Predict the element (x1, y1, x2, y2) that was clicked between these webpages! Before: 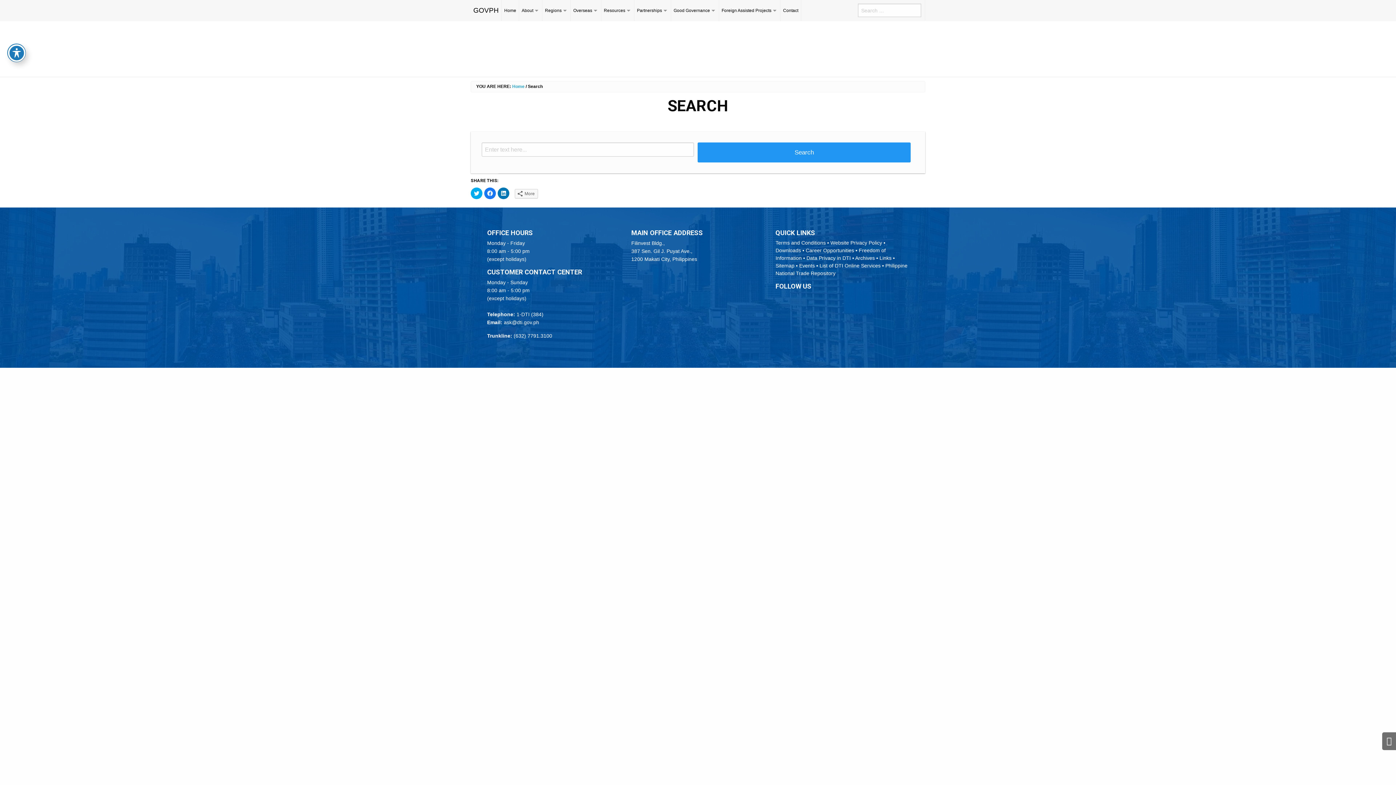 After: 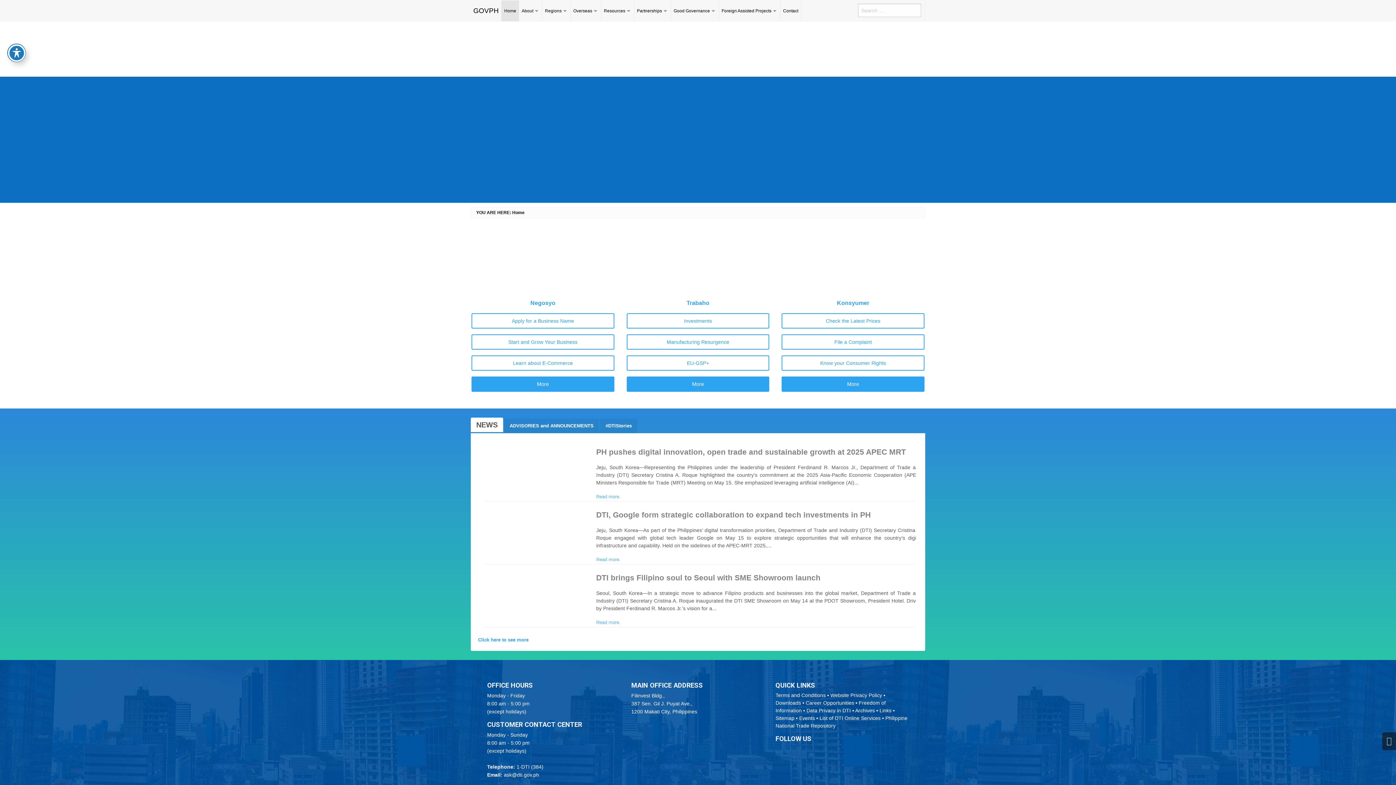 Action: bbox: (470, 38, 809, 56)